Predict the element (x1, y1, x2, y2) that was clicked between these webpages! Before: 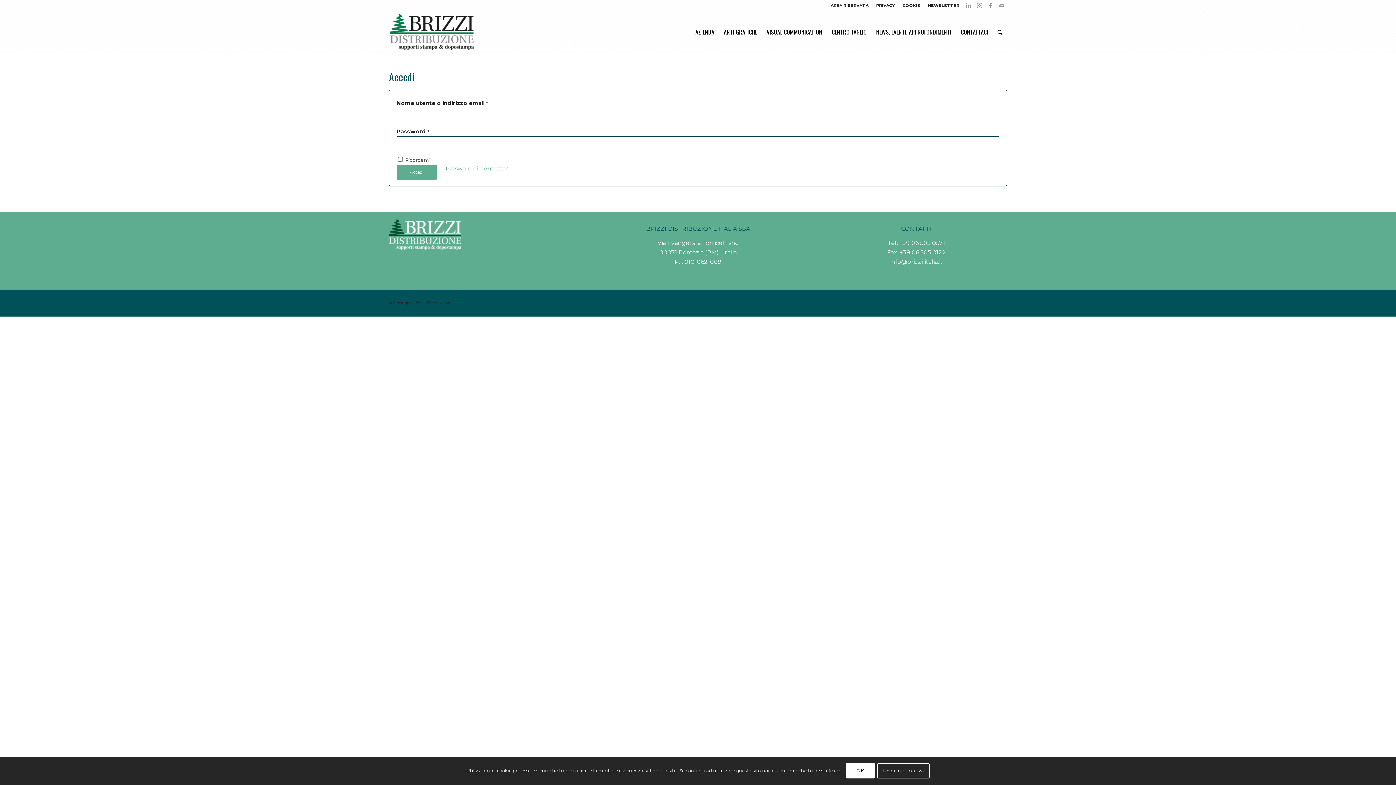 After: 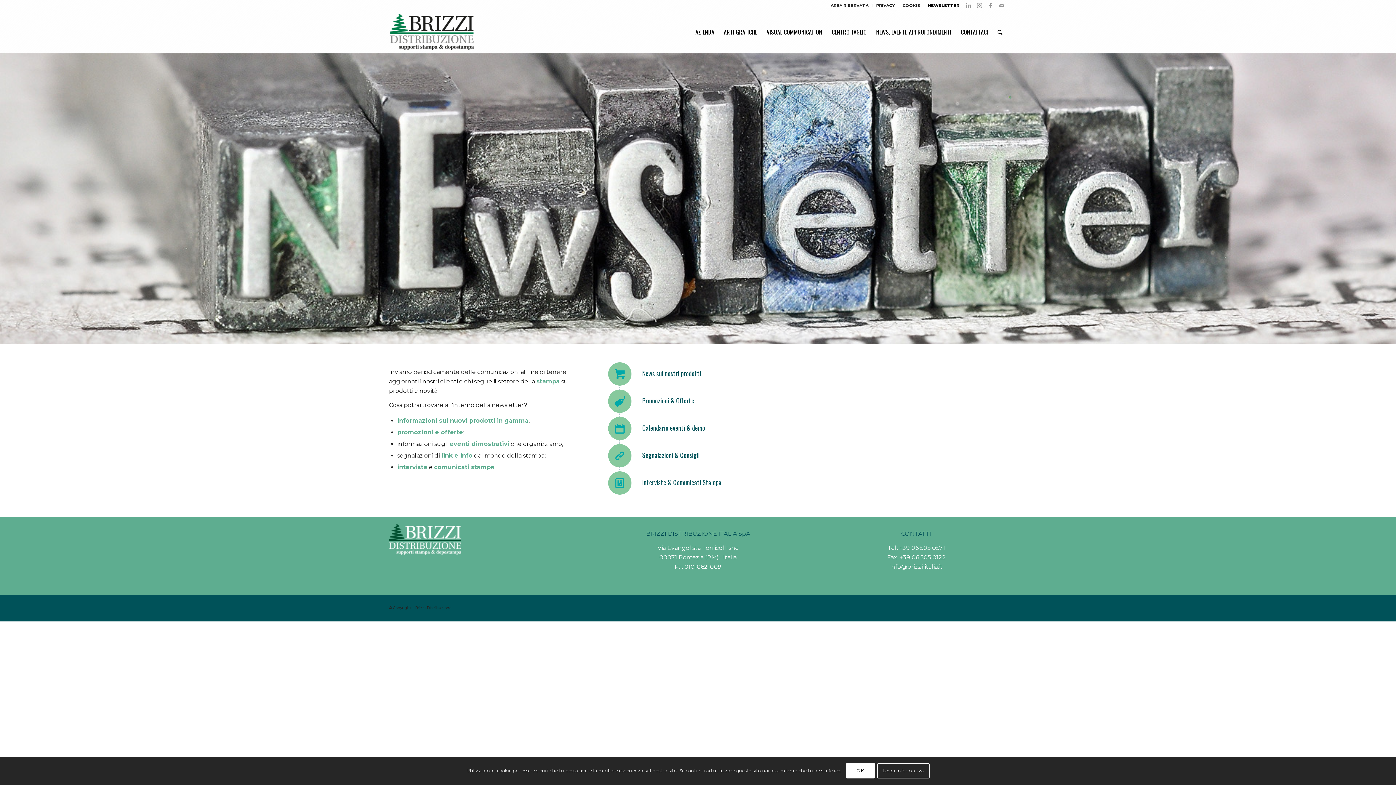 Action: label: NEWSLETTER bbox: (928, 0, 959, 10)